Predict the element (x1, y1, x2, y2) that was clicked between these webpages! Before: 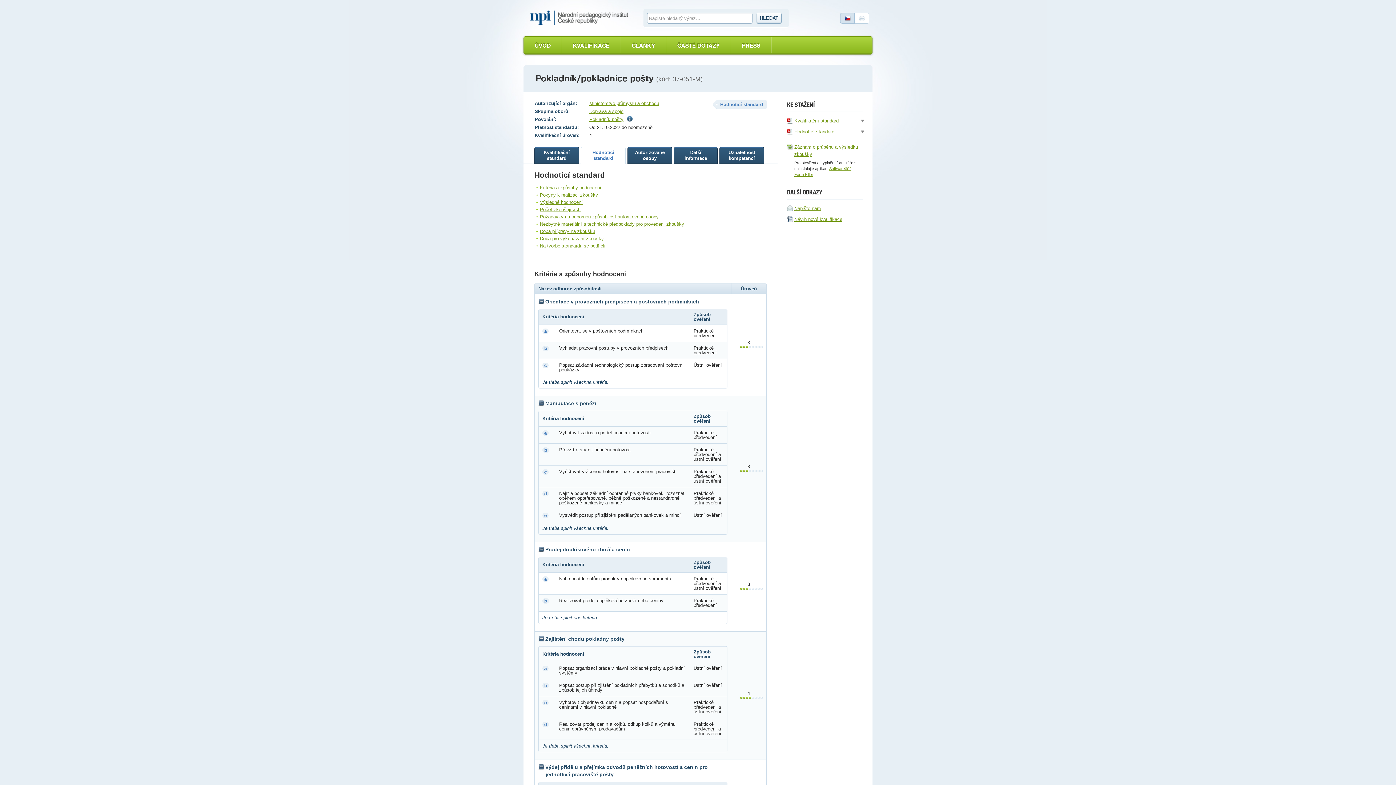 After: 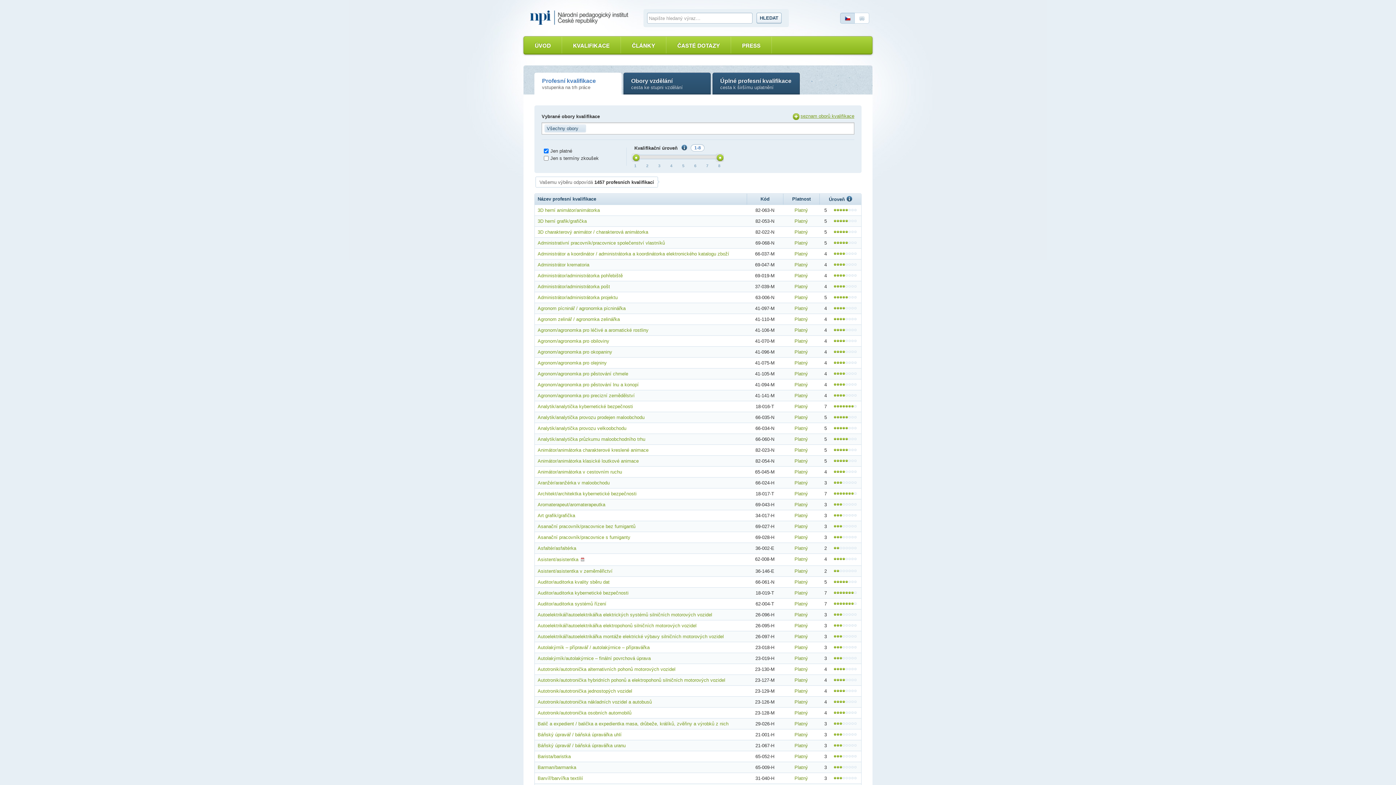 Action: label: KVALIFIKACE bbox: (562, 36, 621, 53)